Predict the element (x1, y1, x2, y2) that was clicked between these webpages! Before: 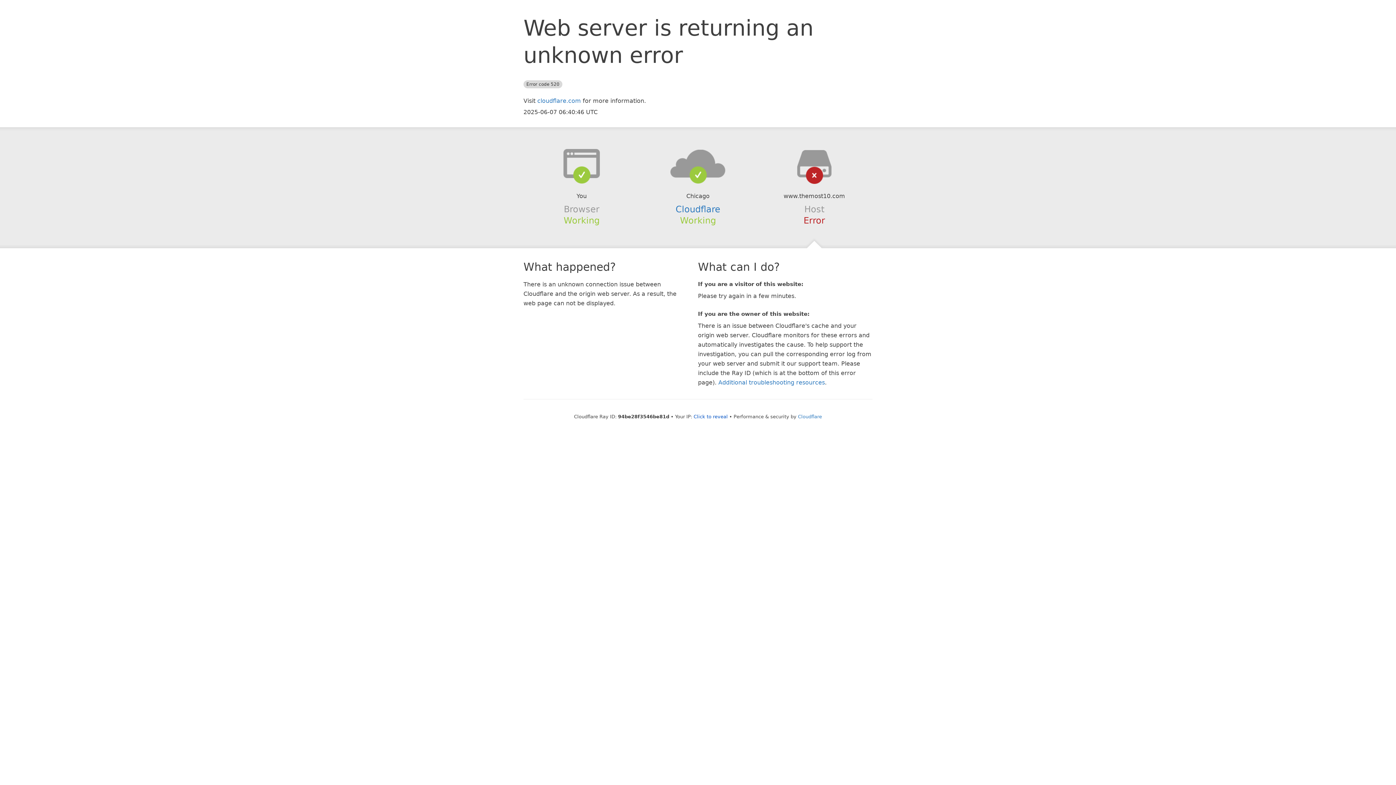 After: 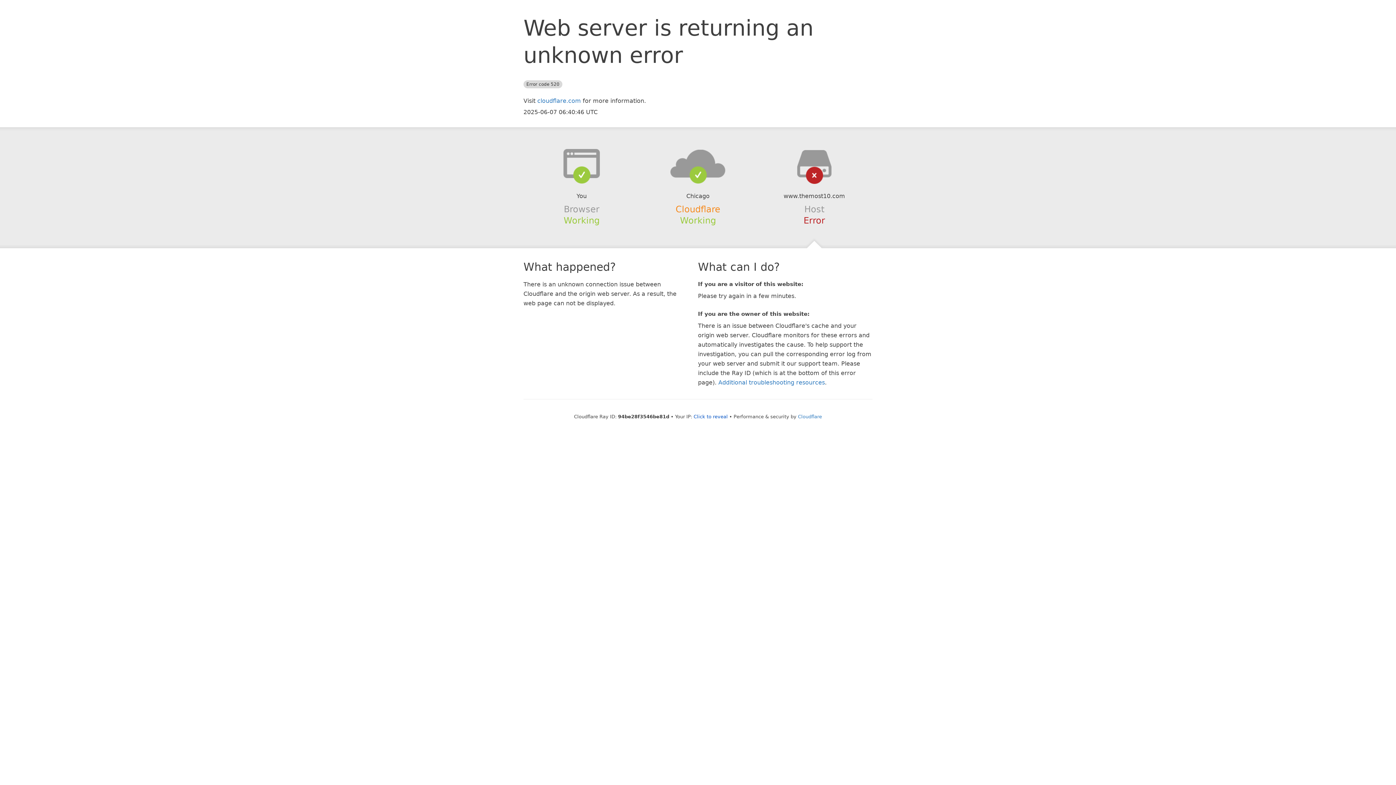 Action: bbox: (675, 204, 720, 214) label: Cloudflare